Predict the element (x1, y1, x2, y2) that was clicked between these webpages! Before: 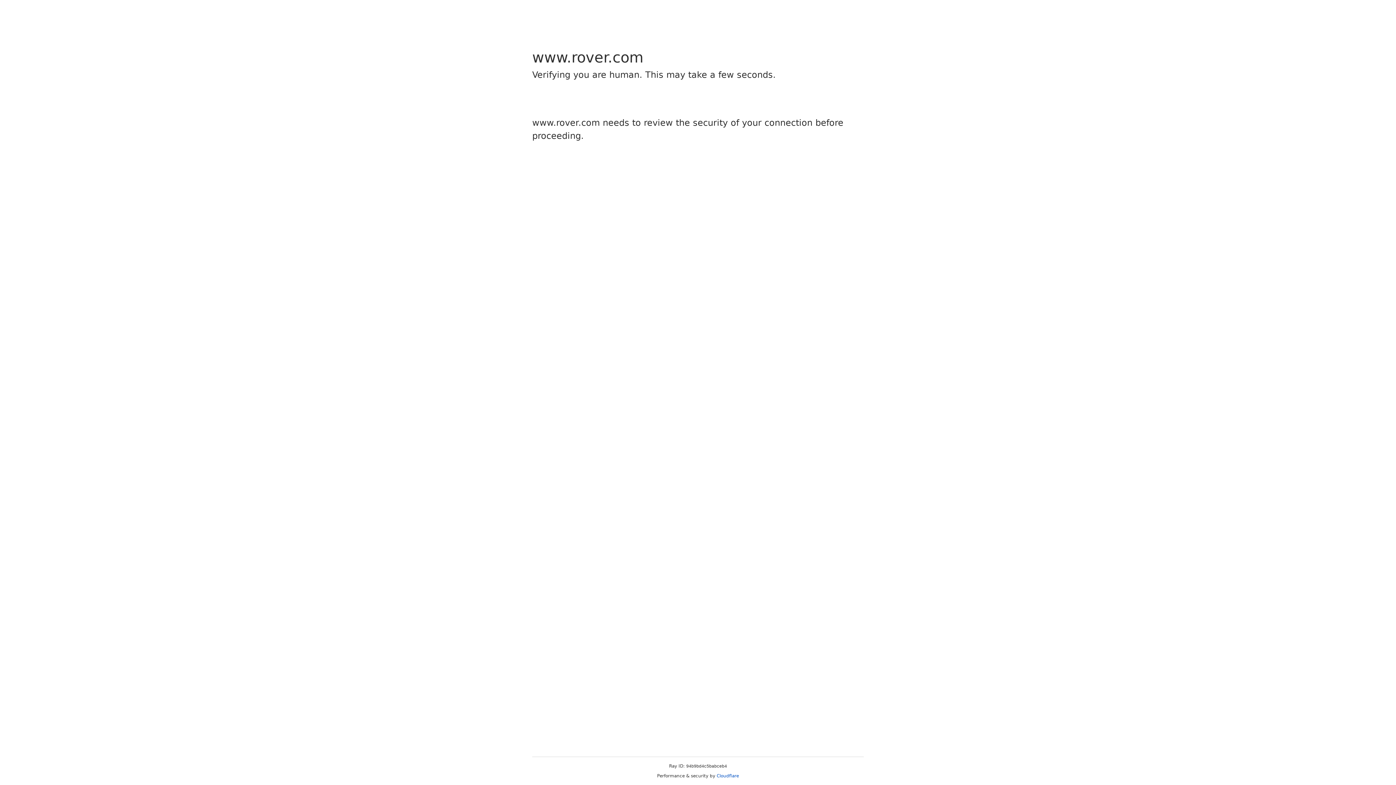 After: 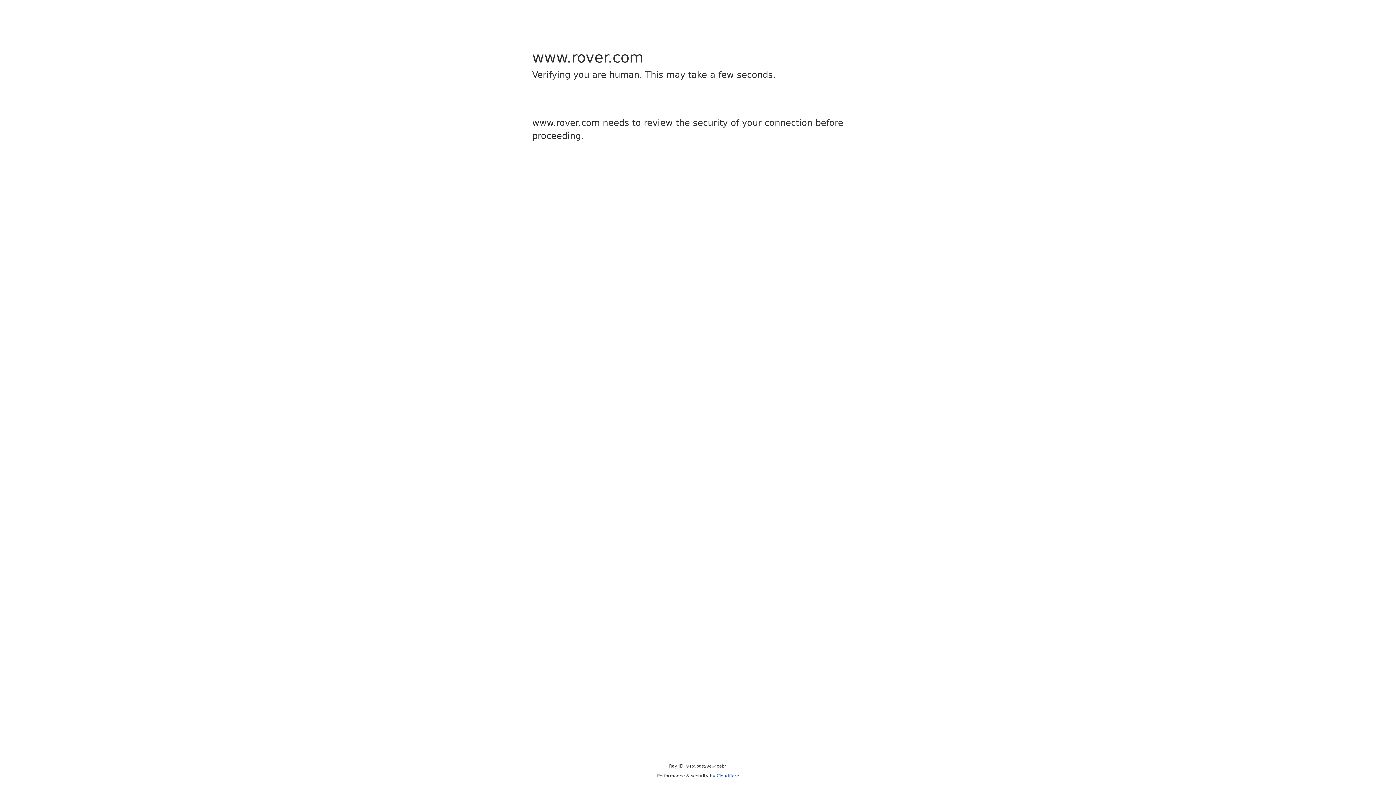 Action: label: Cloudflare bbox: (716, 773, 739, 778)